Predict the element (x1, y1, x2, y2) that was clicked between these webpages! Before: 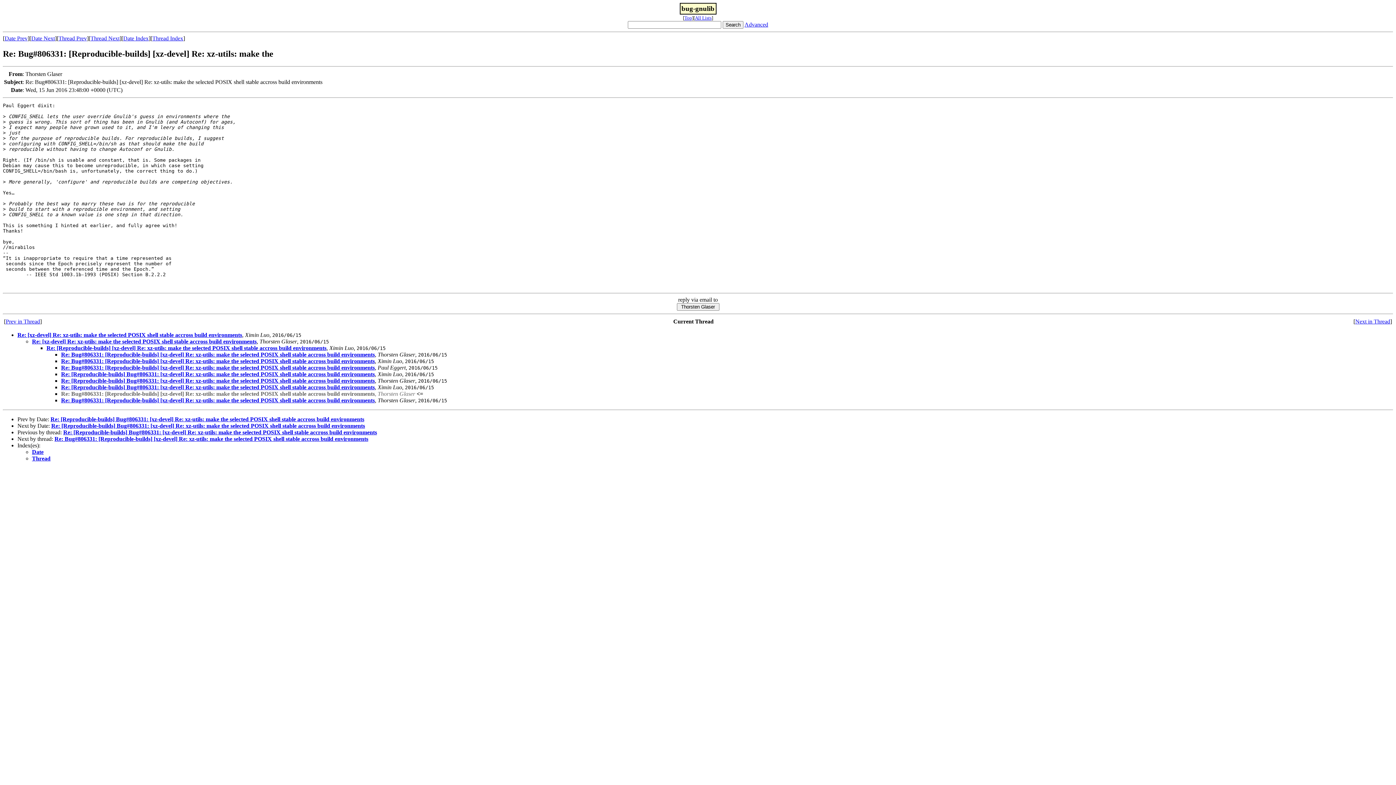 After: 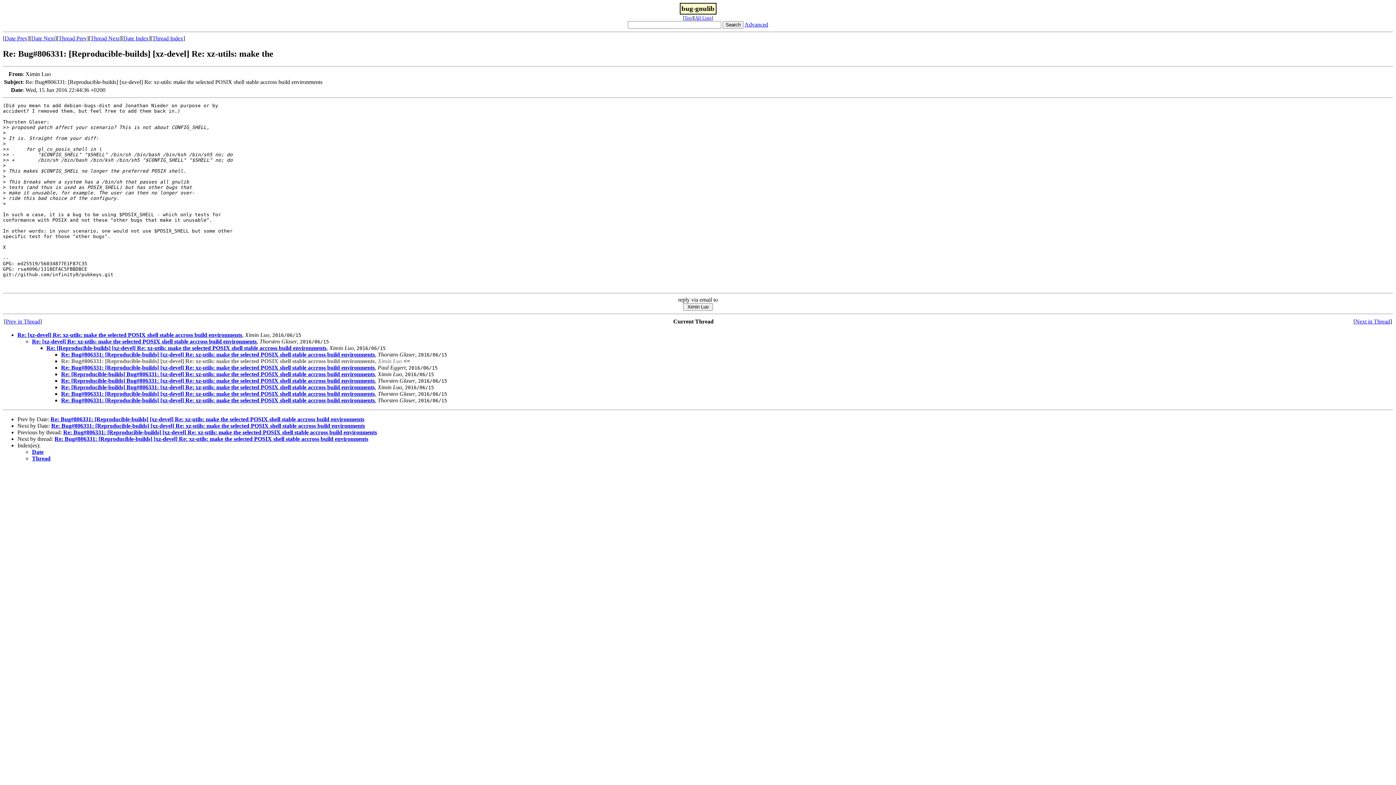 Action: label: Re: Bug#806331: [Reproducible-builds] [xz-devel] Re: xz-utils: make the selected POSIX shell stable accross build environments bbox: (61, 358, 374, 364)